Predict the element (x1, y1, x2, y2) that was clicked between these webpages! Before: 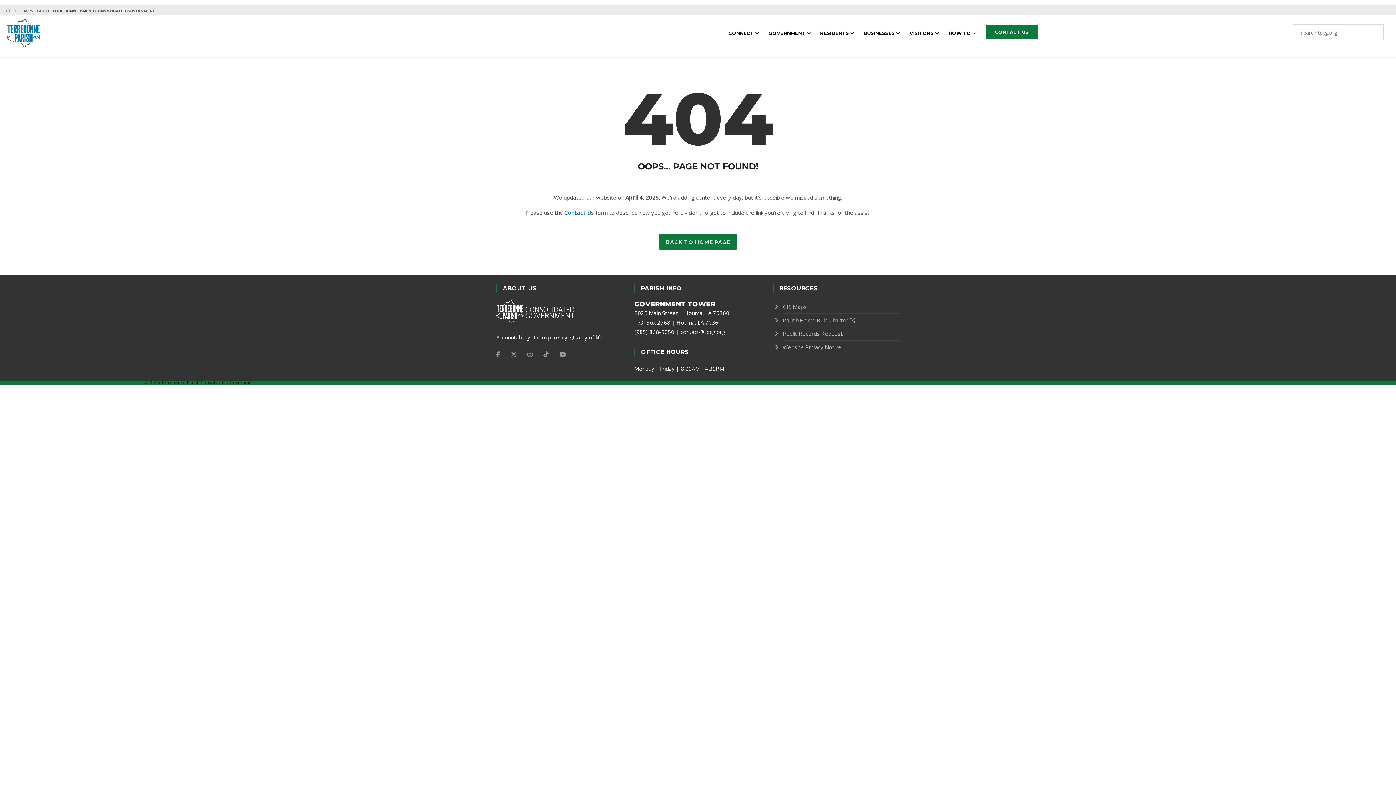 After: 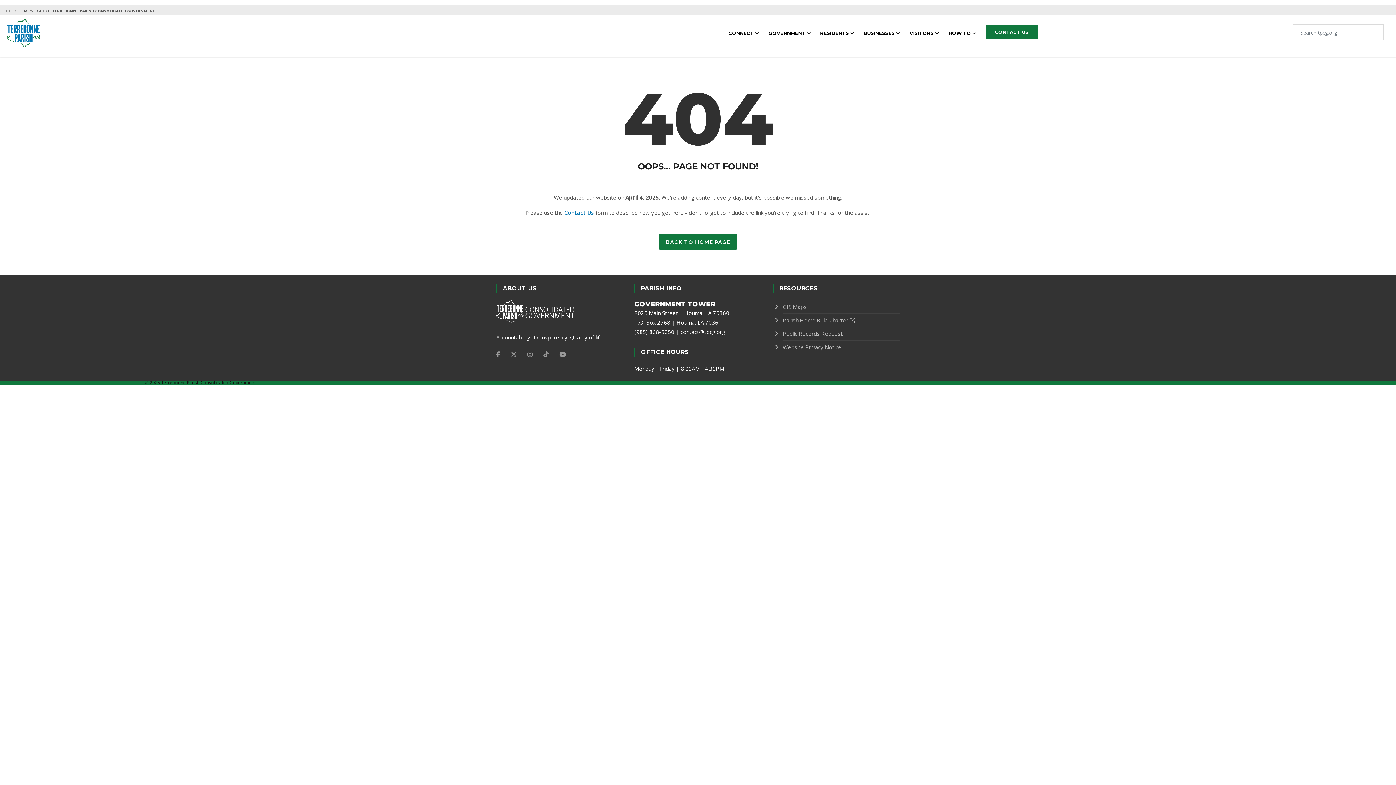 Action: label: YouTube bbox: (554, 347, 570, 360)